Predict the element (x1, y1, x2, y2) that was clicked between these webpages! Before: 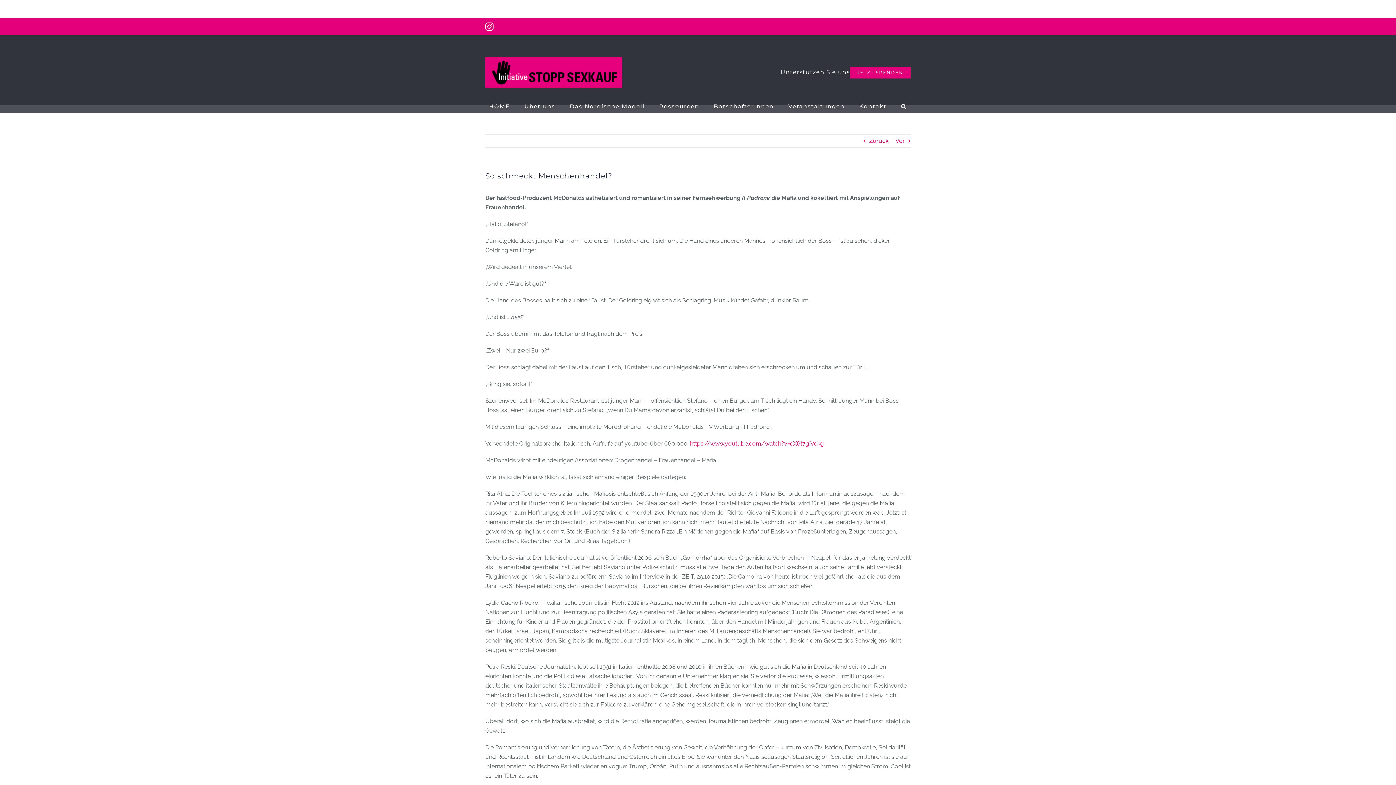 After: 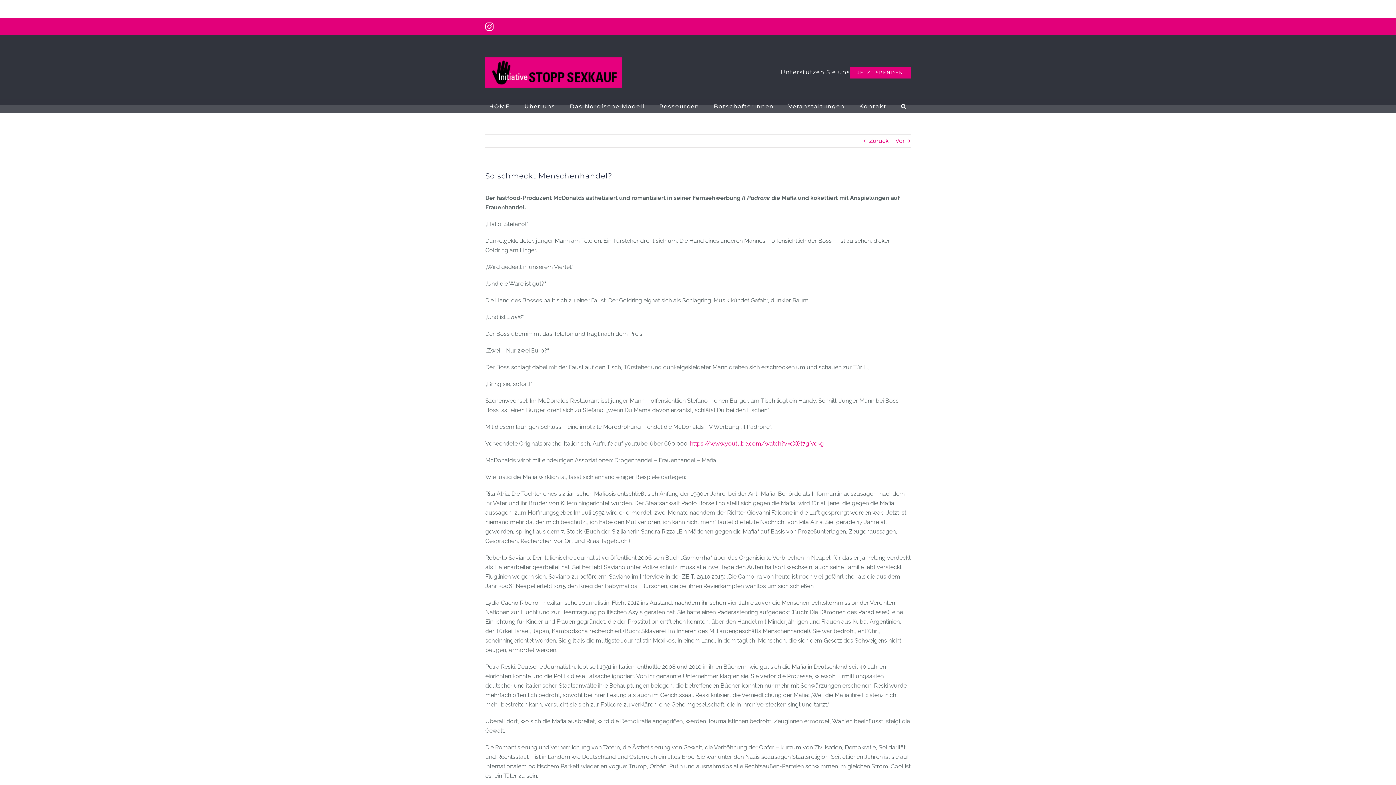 Action: bbox: (780, 68, 850, 75) label: Unterstützen Sie uns